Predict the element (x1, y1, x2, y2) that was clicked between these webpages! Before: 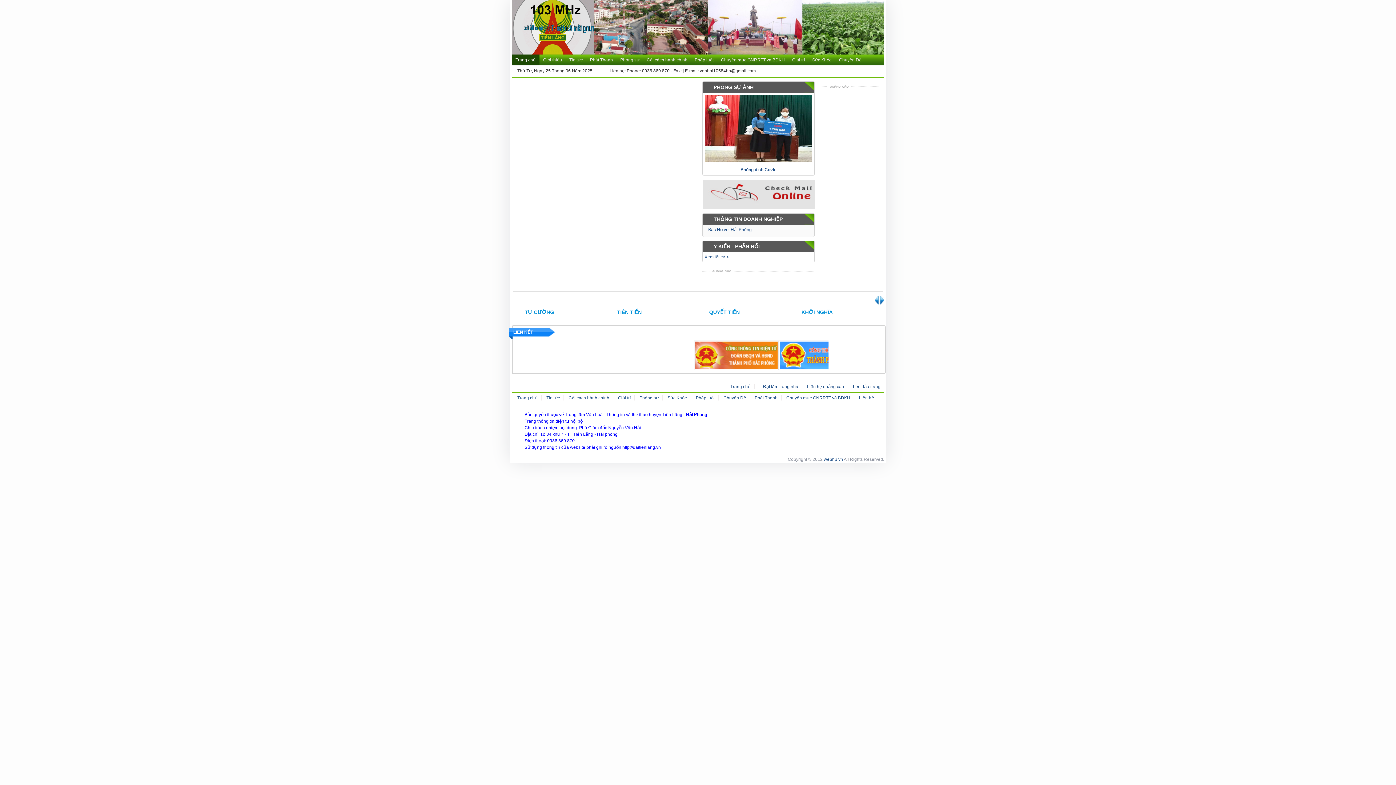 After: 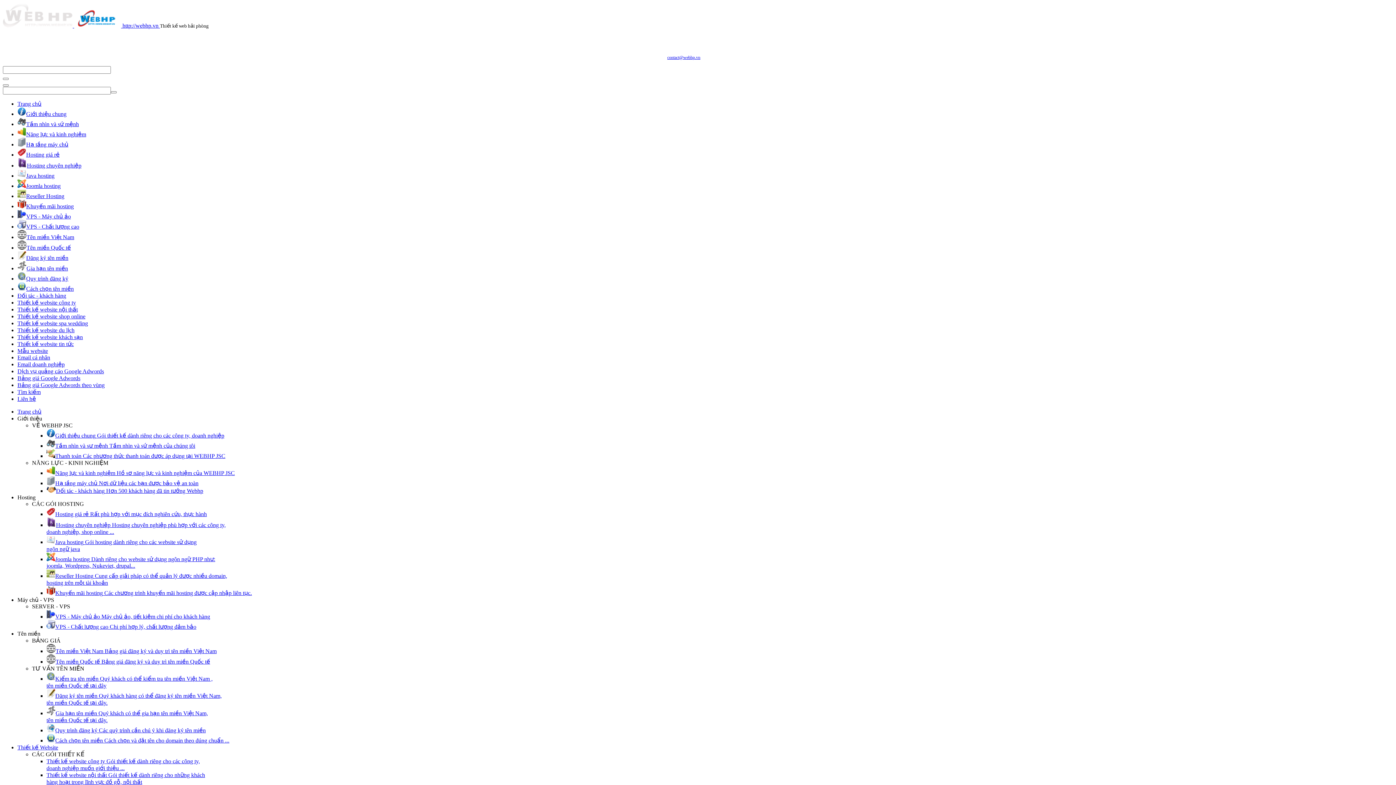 Action: label: webhp.vn bbox: (824, 457, 843, 462)